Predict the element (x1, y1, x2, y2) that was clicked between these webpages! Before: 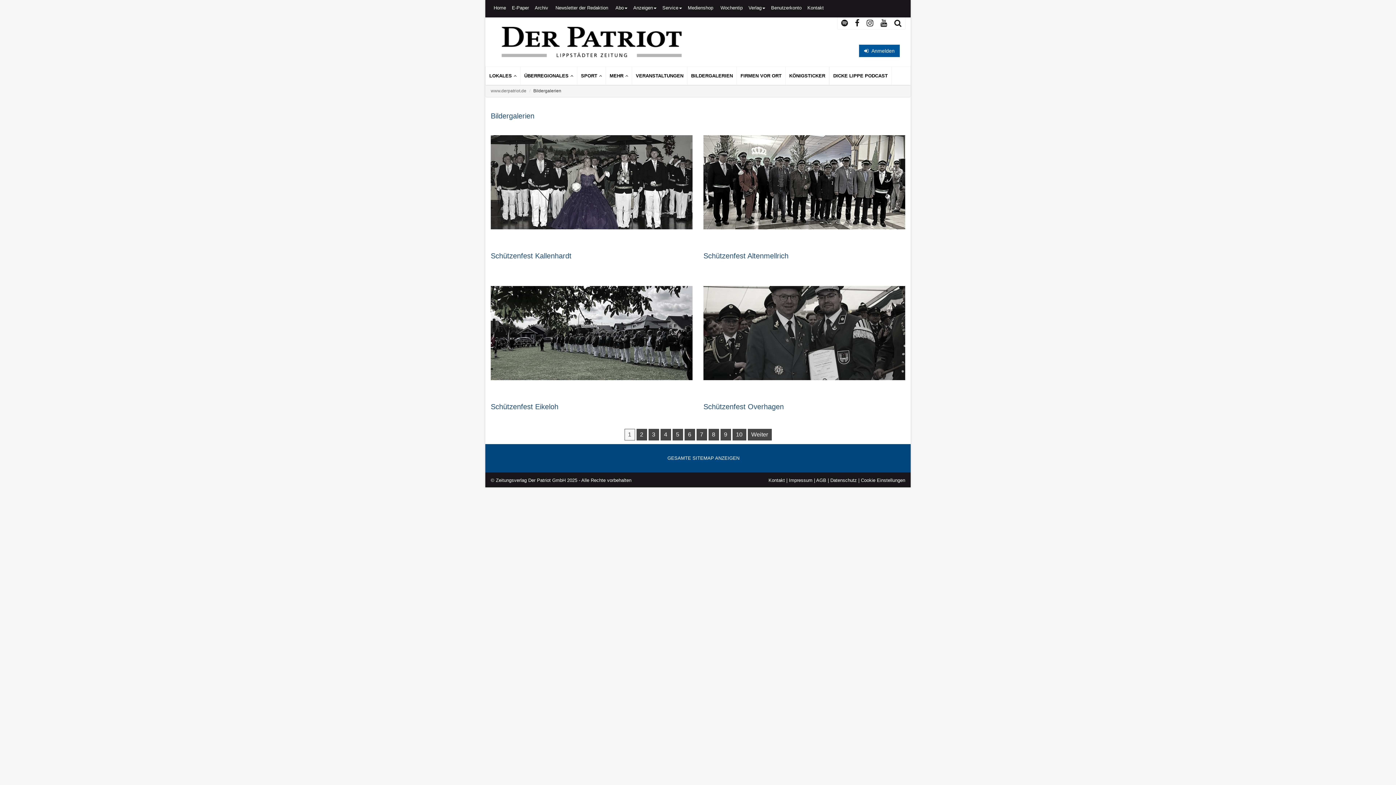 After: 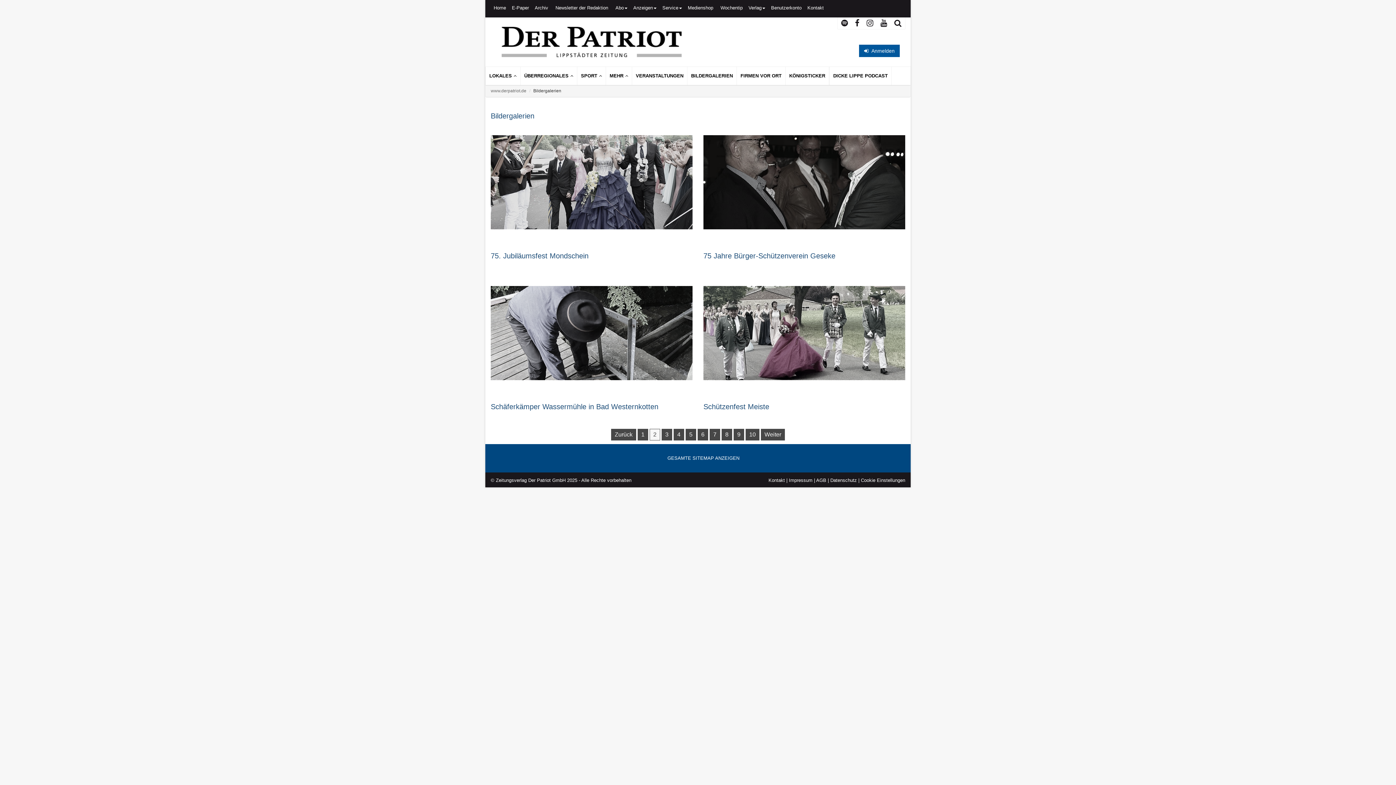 Action: label: 2 bbox: (636, 429, 647, 440)